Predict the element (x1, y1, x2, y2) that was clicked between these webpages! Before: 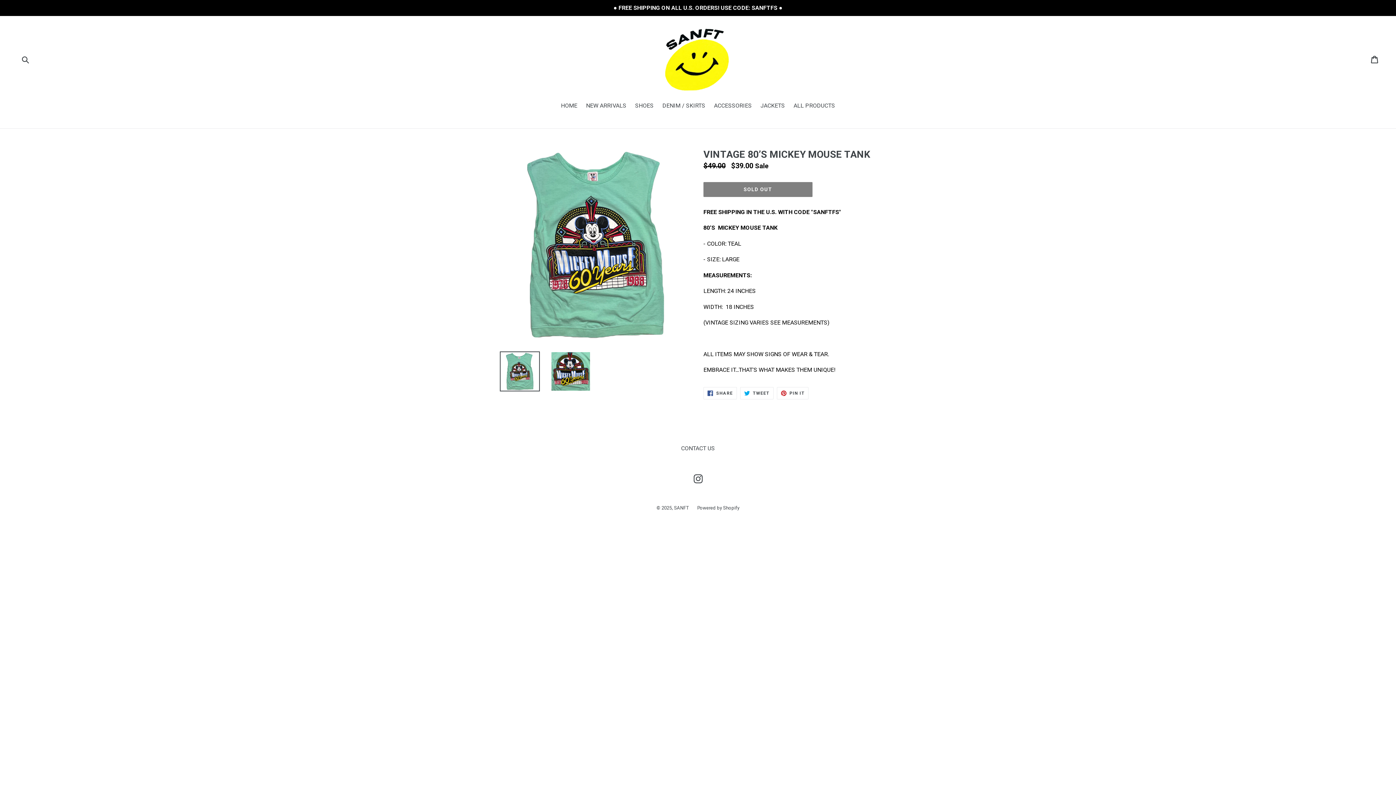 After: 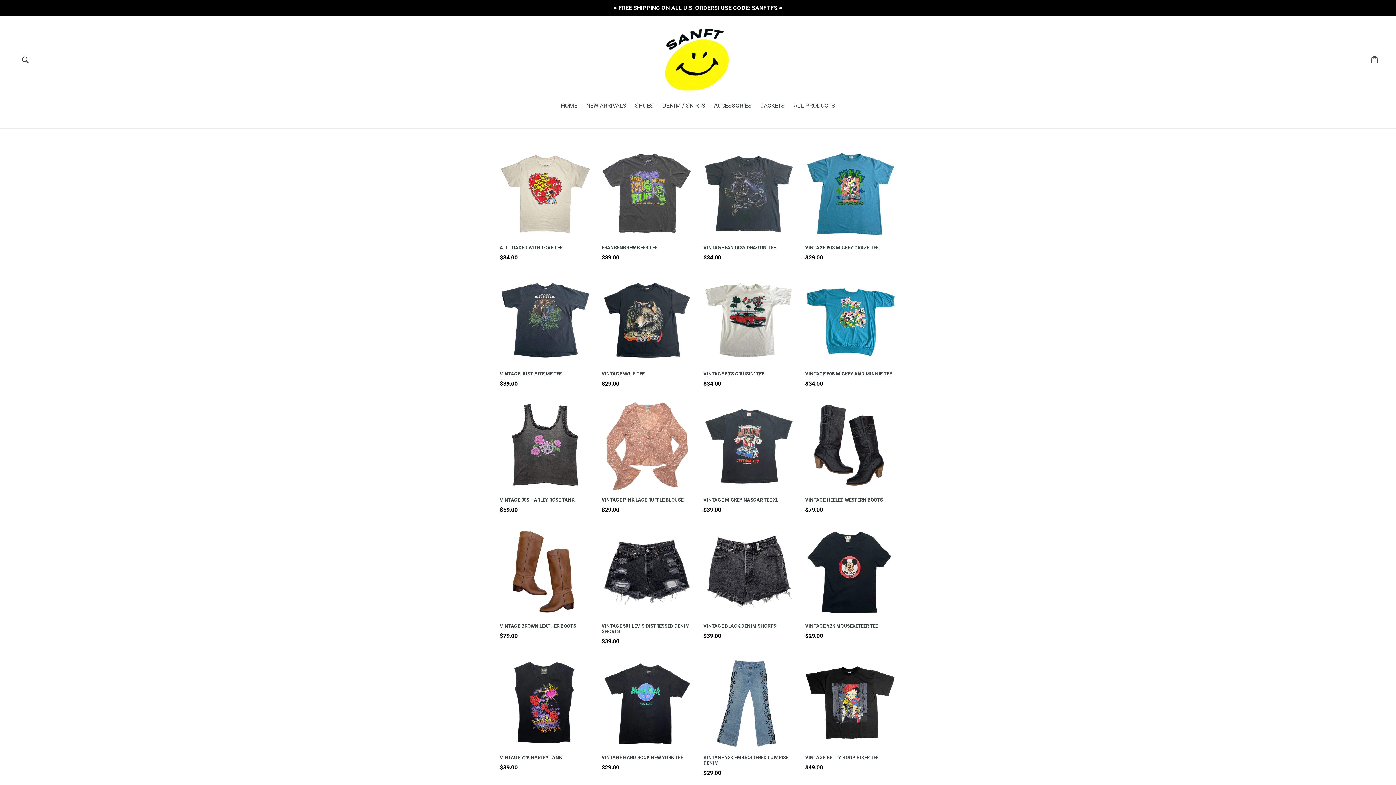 Action: label: SANFT bbox: (674, 505, 688, 510)